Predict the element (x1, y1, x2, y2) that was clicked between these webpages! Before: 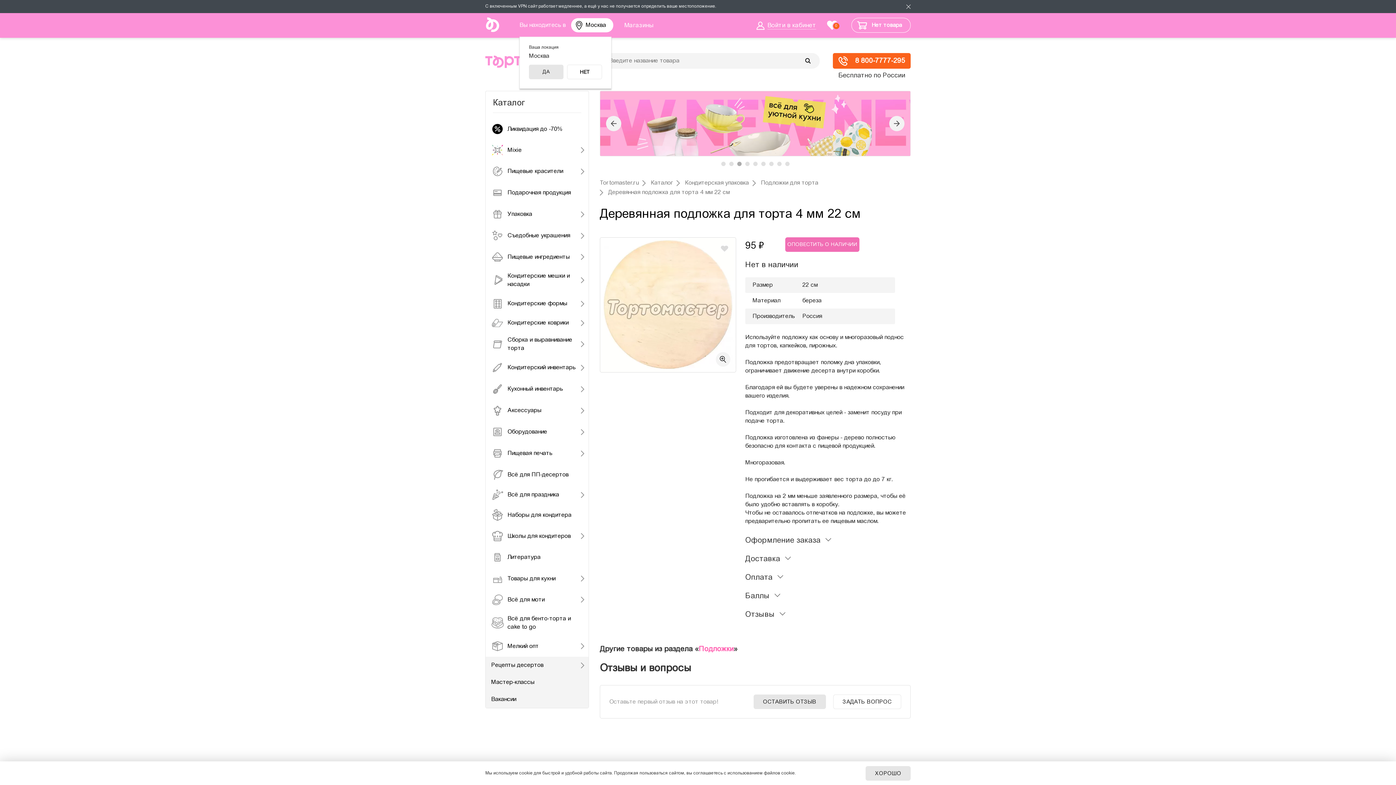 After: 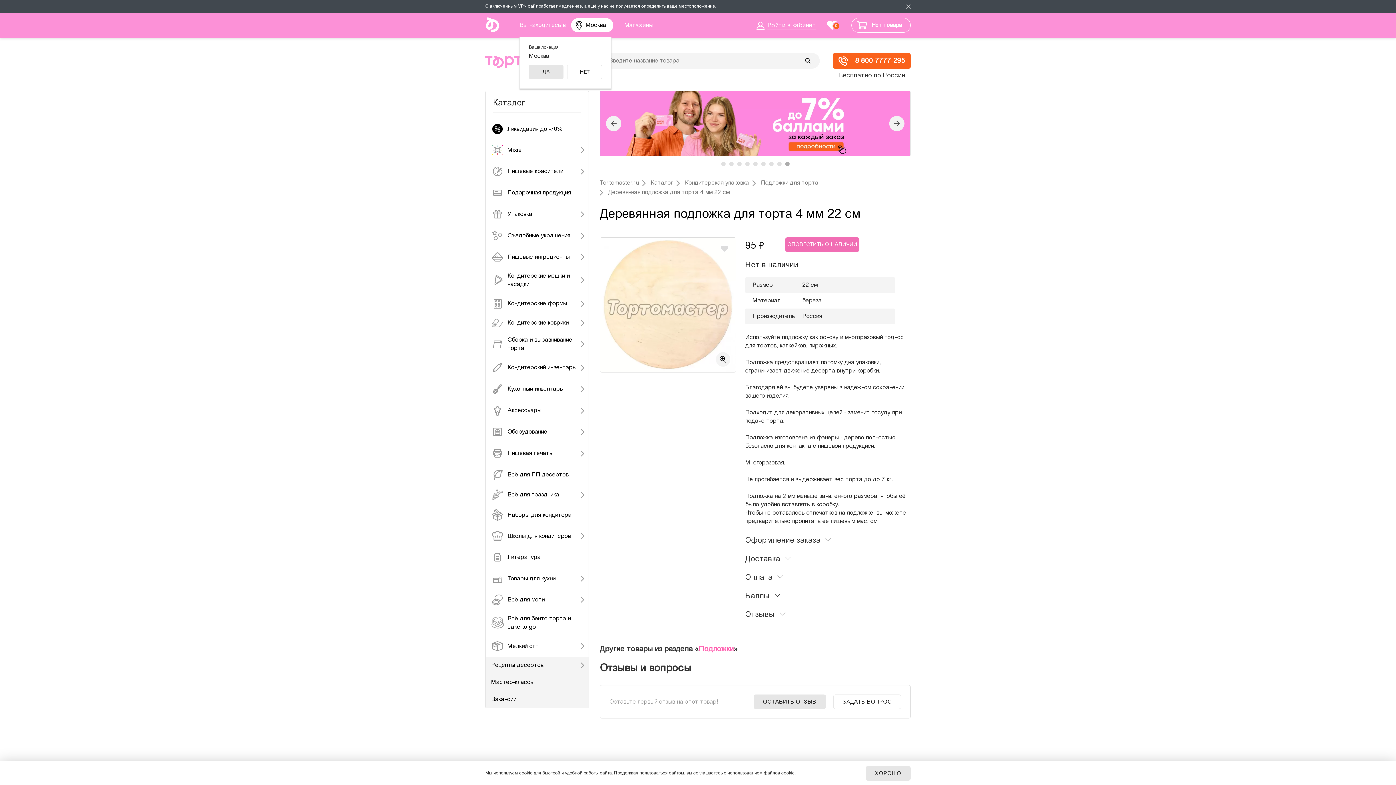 Action: bbox: (833, 53, 910, 68) label:  8 800-7777-295